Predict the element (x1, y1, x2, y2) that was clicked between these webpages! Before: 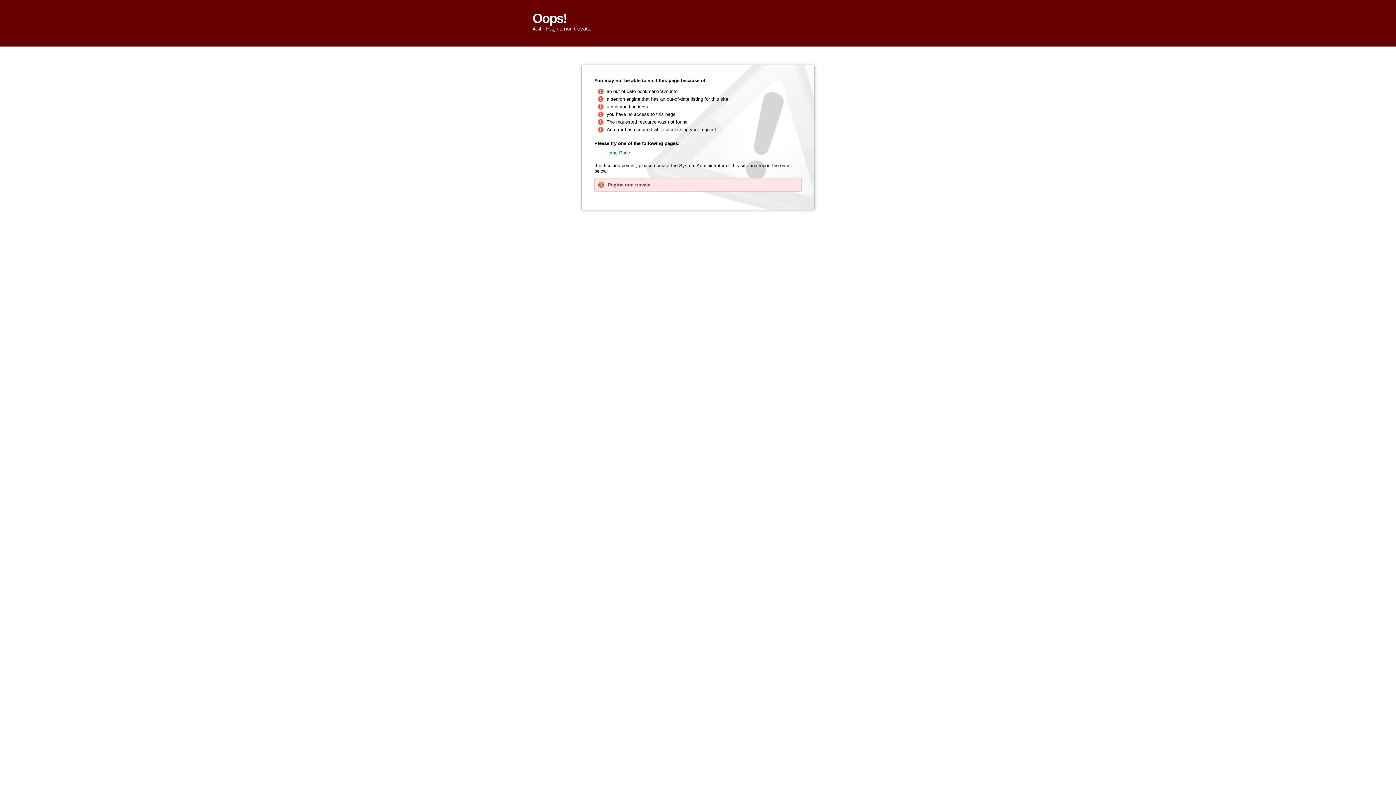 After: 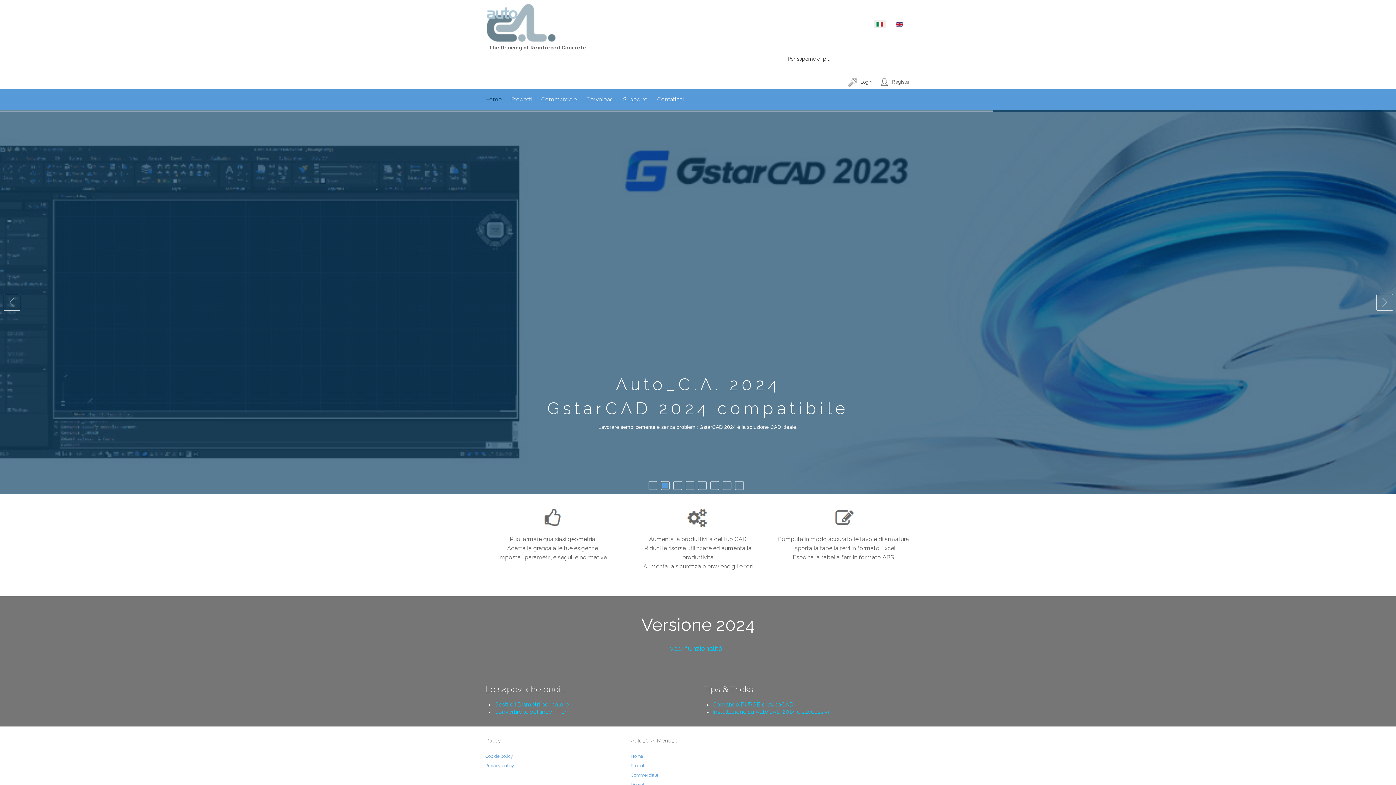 Action: bbox: (605, 150, 630, 155) label: Home Page